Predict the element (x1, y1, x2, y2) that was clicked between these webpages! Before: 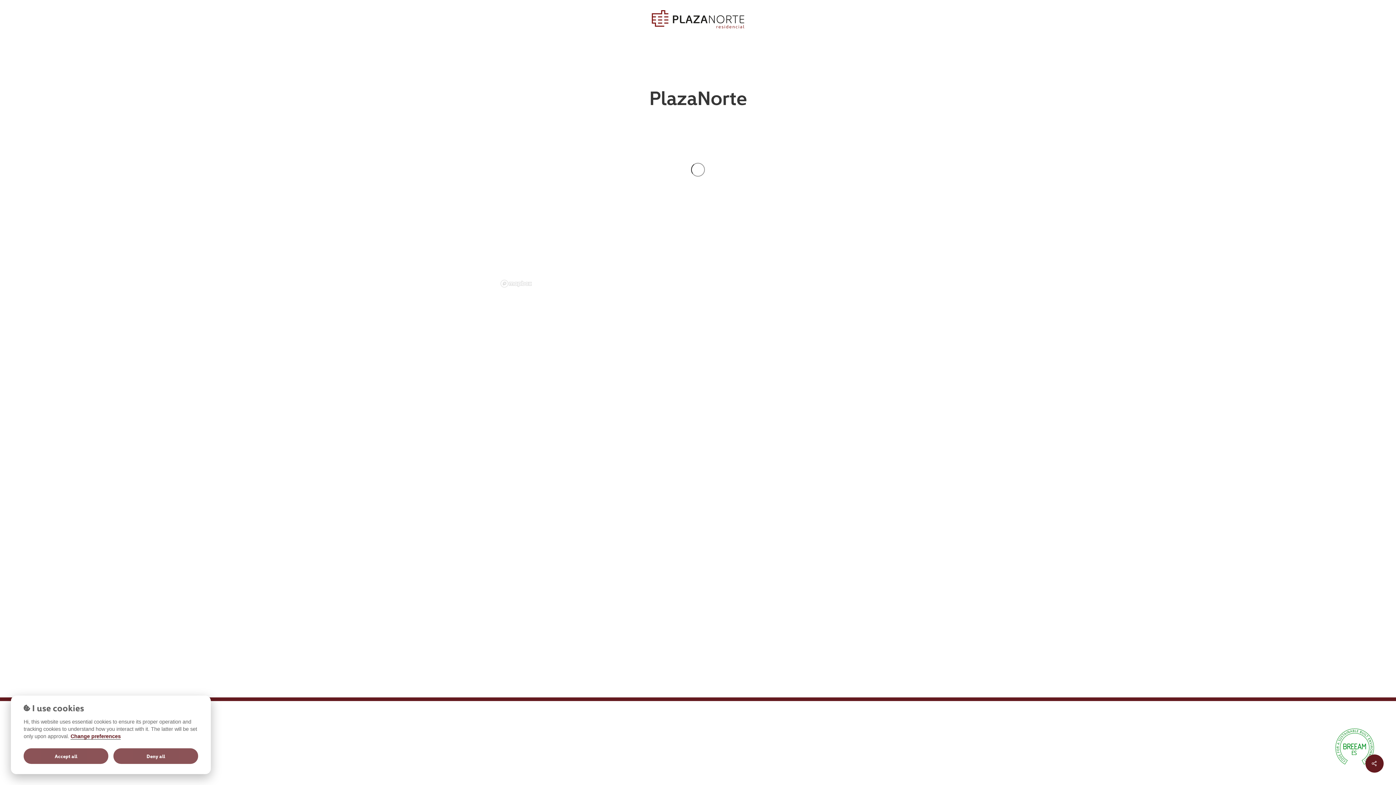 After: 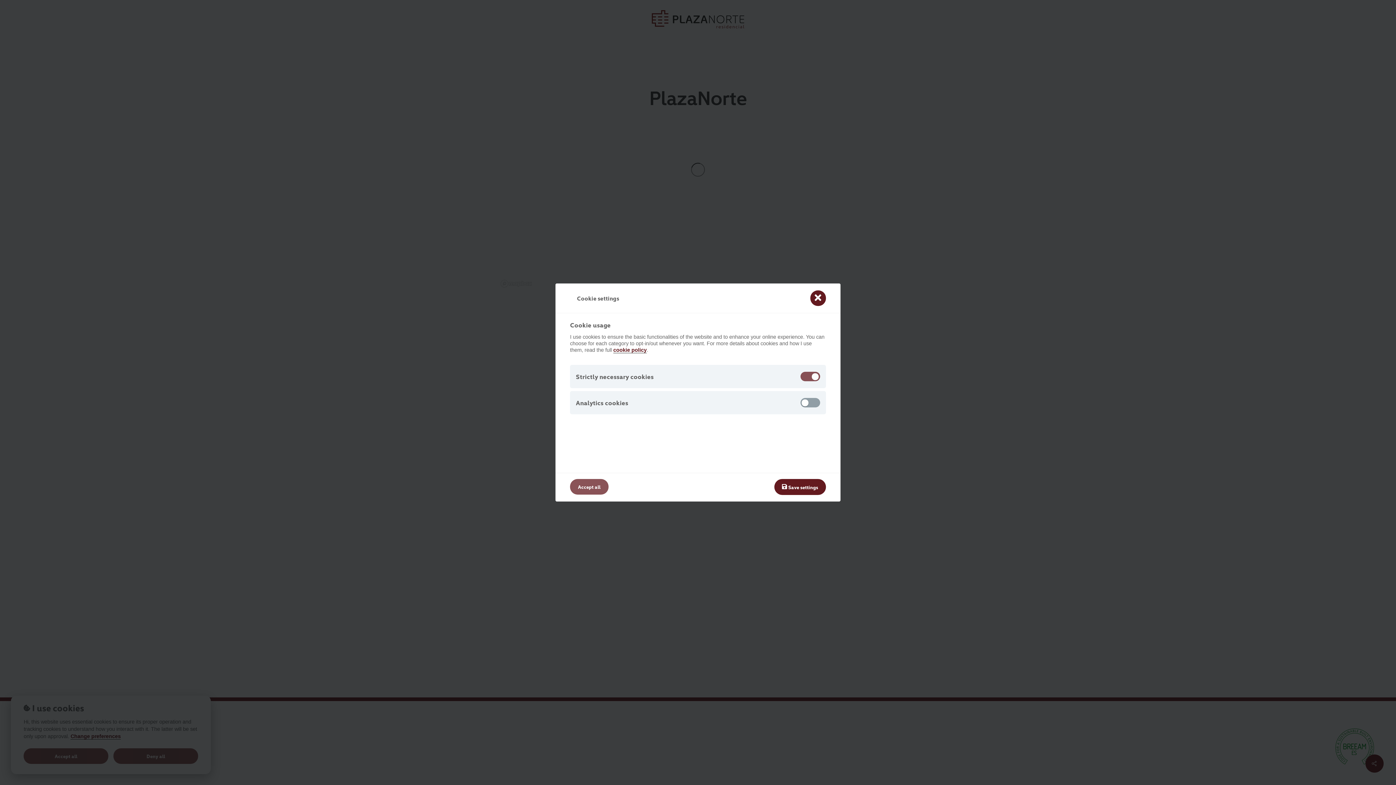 Action: bbox: (70, 733, 120, 739) label: Cookie policy